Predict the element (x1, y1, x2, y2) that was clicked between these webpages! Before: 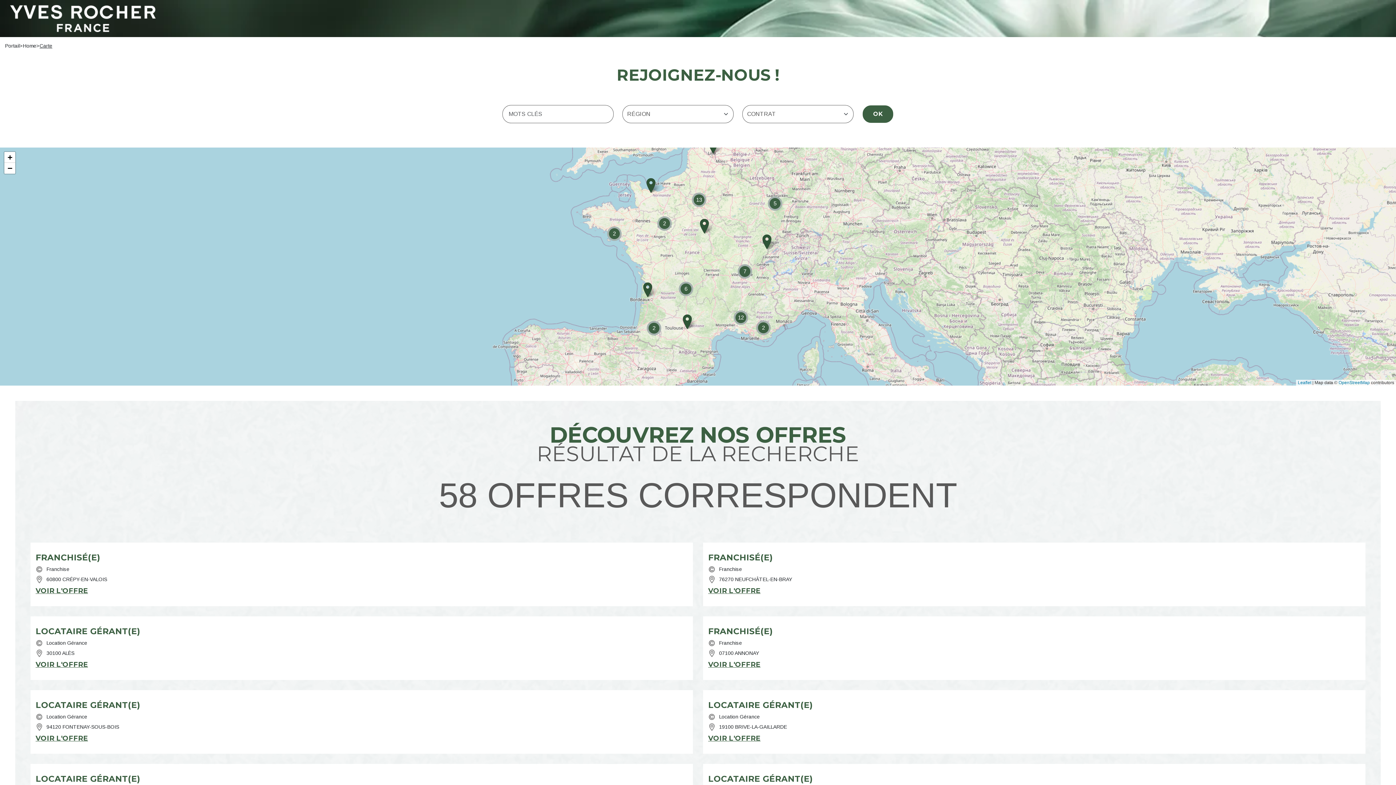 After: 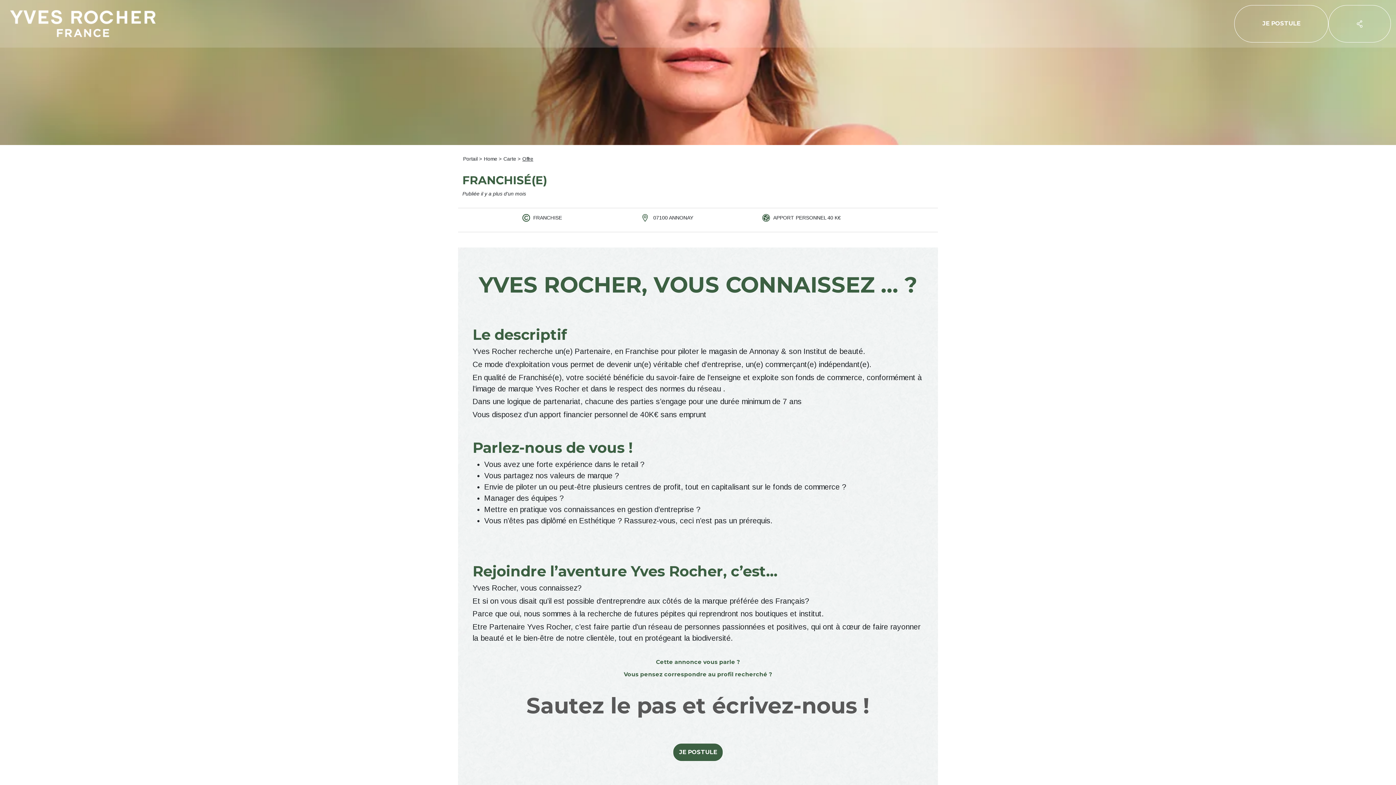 Action: bbox: (708, 660, 760, 669) label: VOIR L'OFFRE